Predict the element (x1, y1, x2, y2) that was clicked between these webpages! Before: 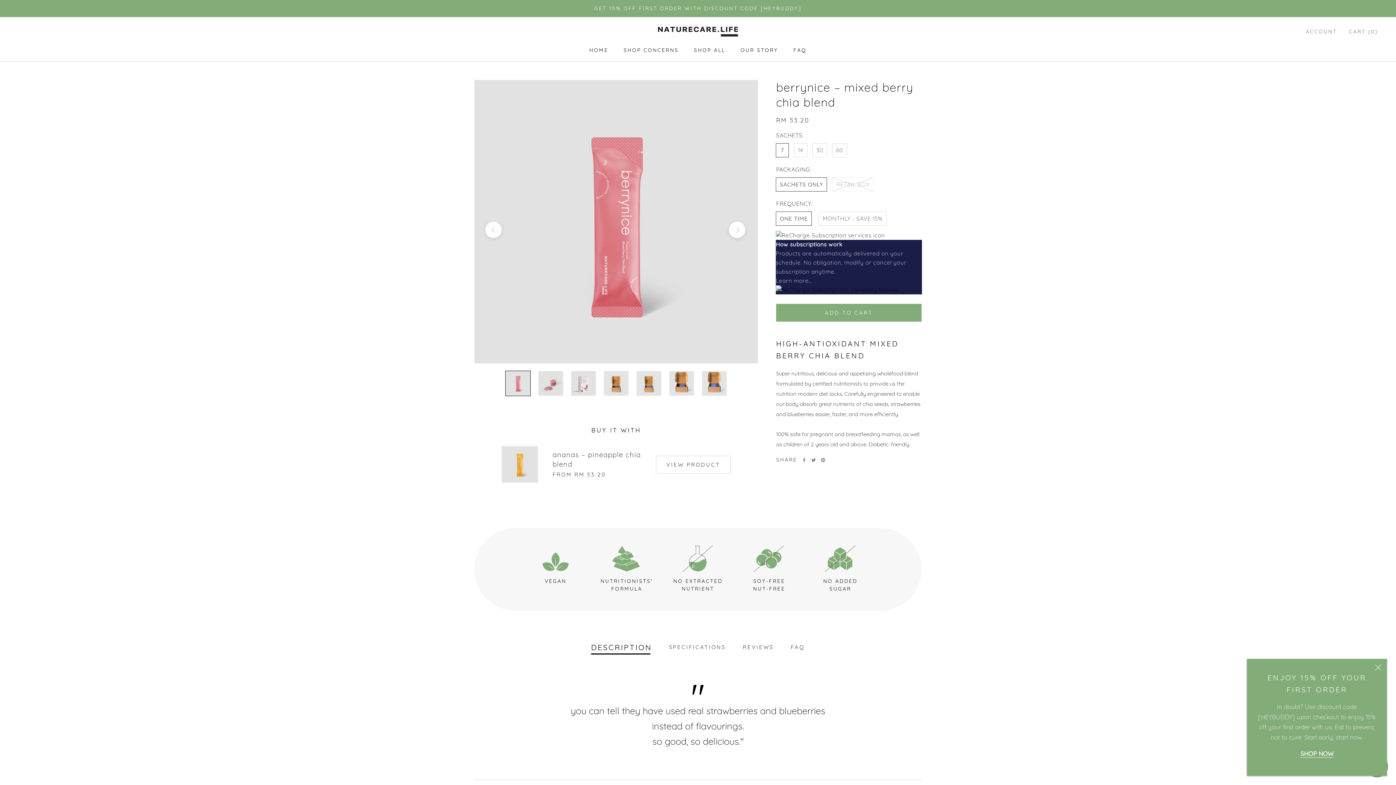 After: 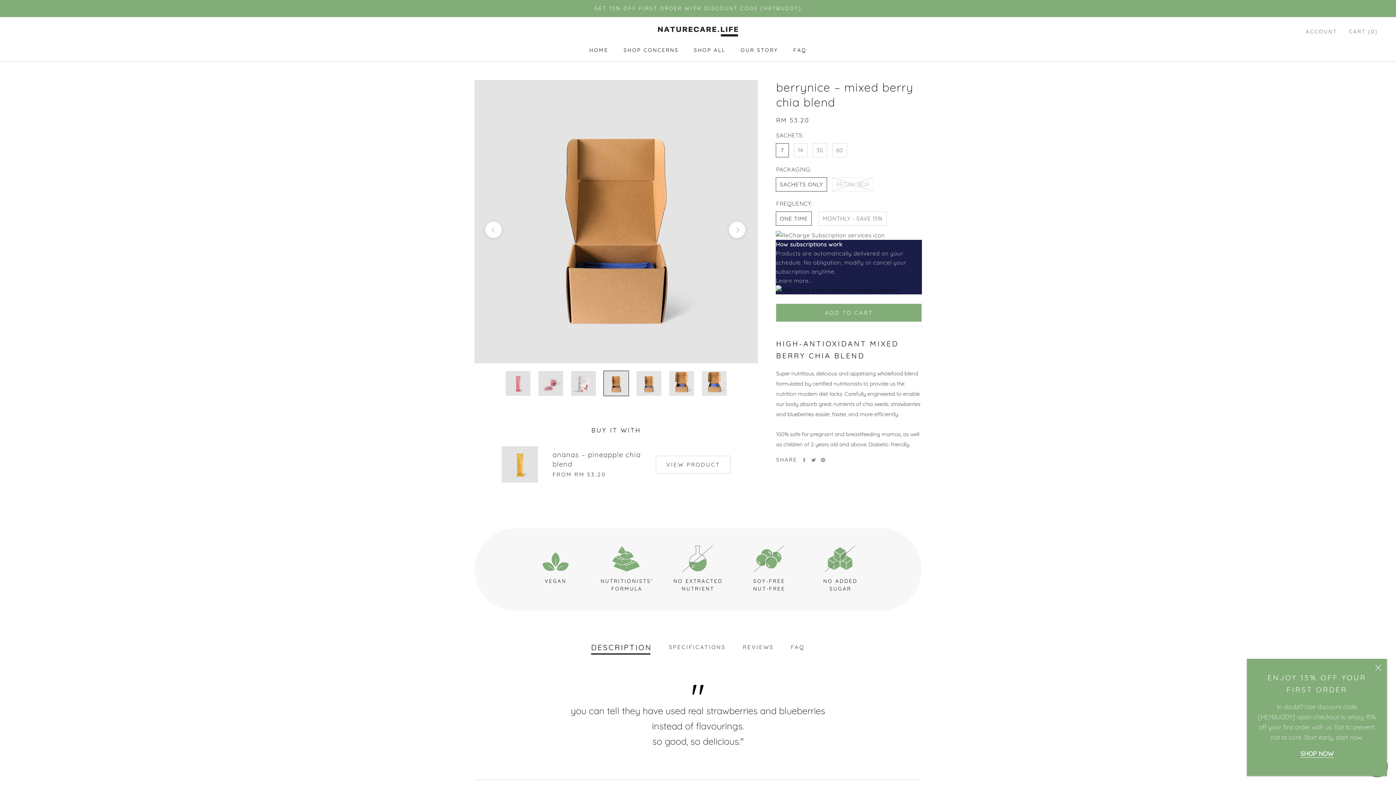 Action: bbox: (603, 370, 629, 396)